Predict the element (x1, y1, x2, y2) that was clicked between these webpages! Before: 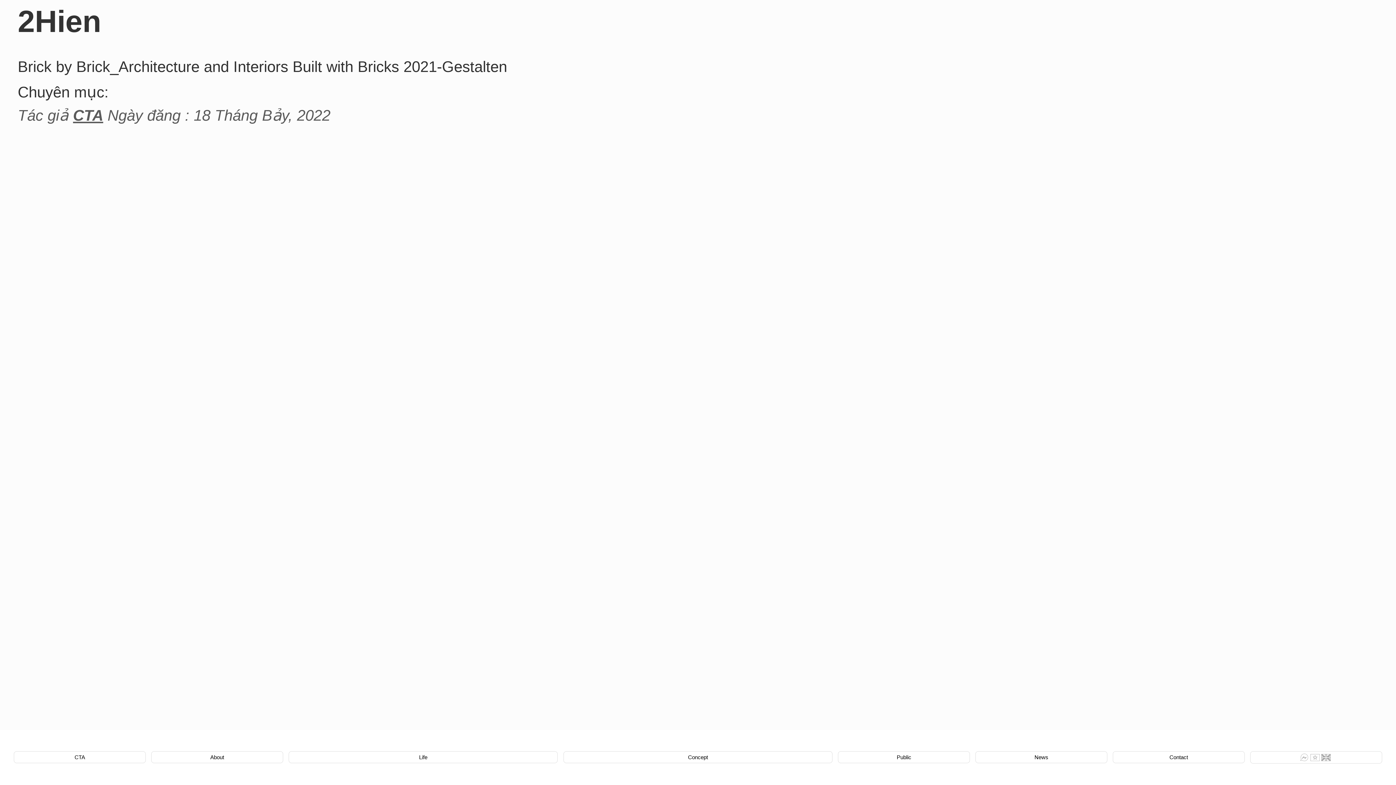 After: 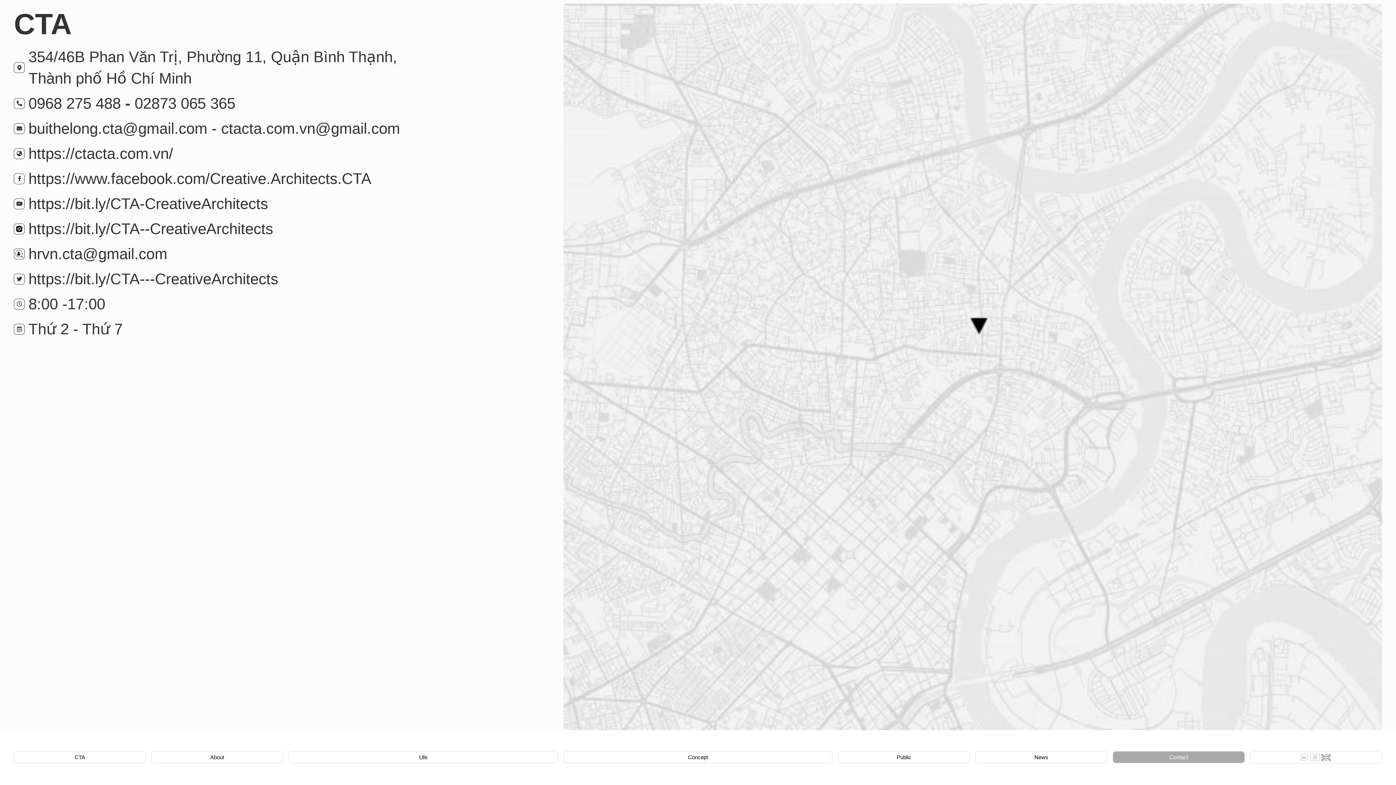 Action: bbox: (1113, 751, 1244, 763) label: Contact